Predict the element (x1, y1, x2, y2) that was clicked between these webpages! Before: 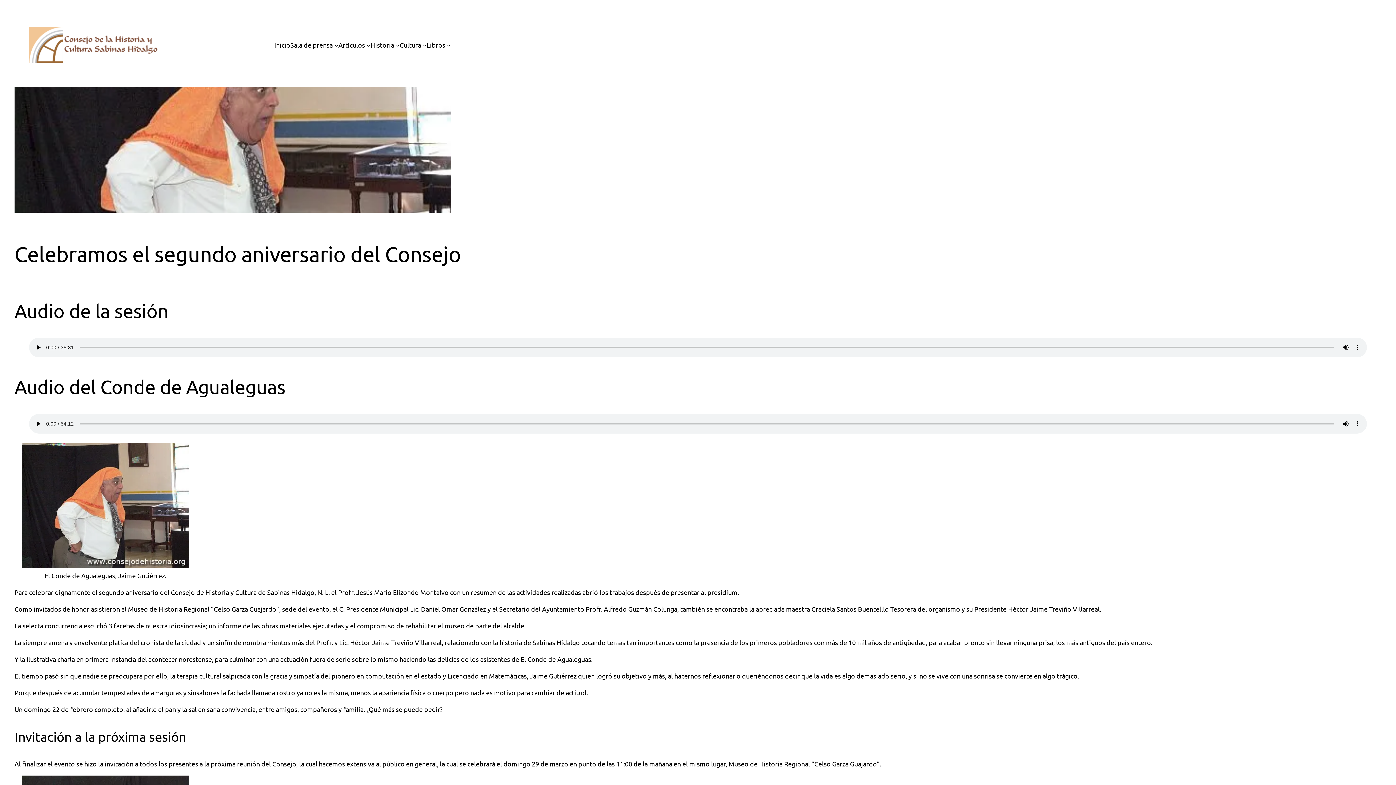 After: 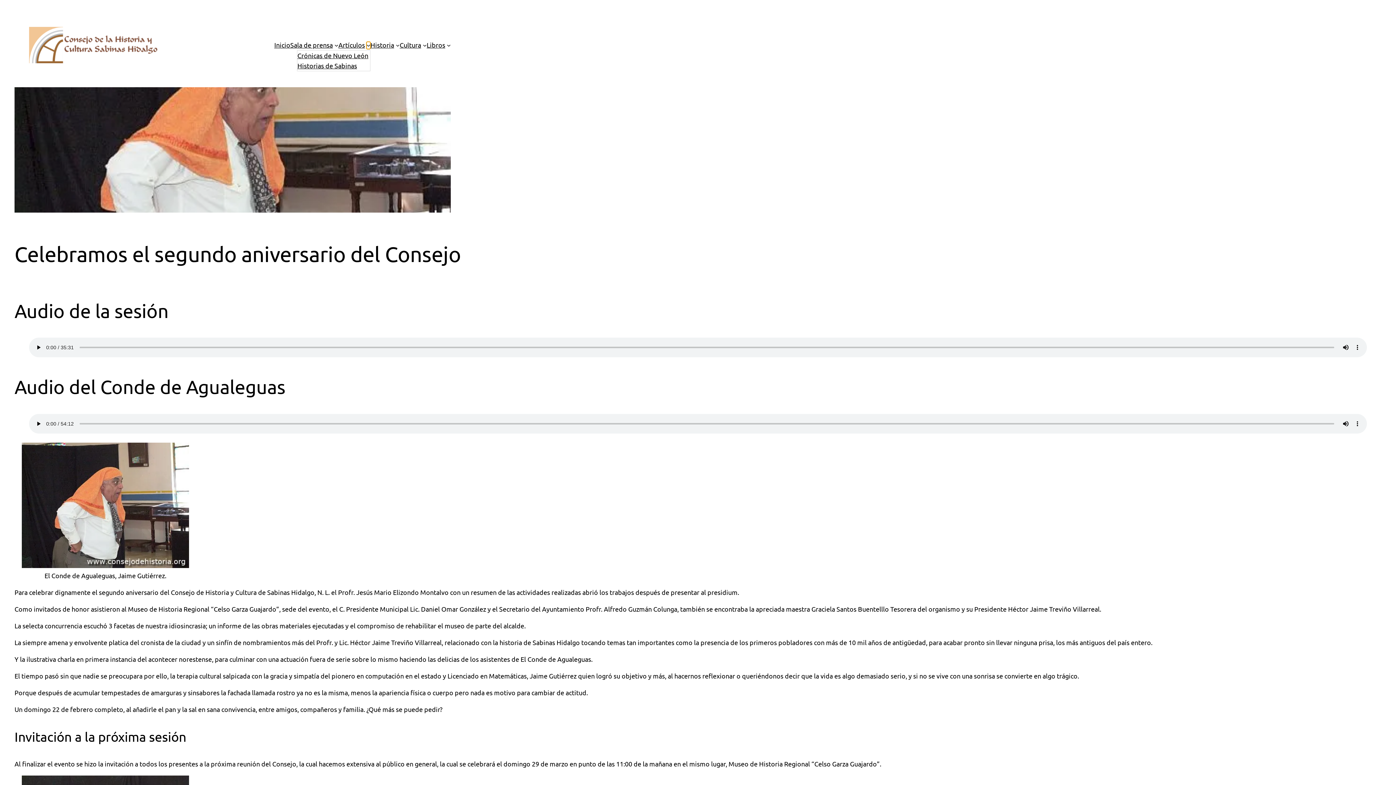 Action: bbox: (366, 43, 370, 47) label: Submenú de Artículos